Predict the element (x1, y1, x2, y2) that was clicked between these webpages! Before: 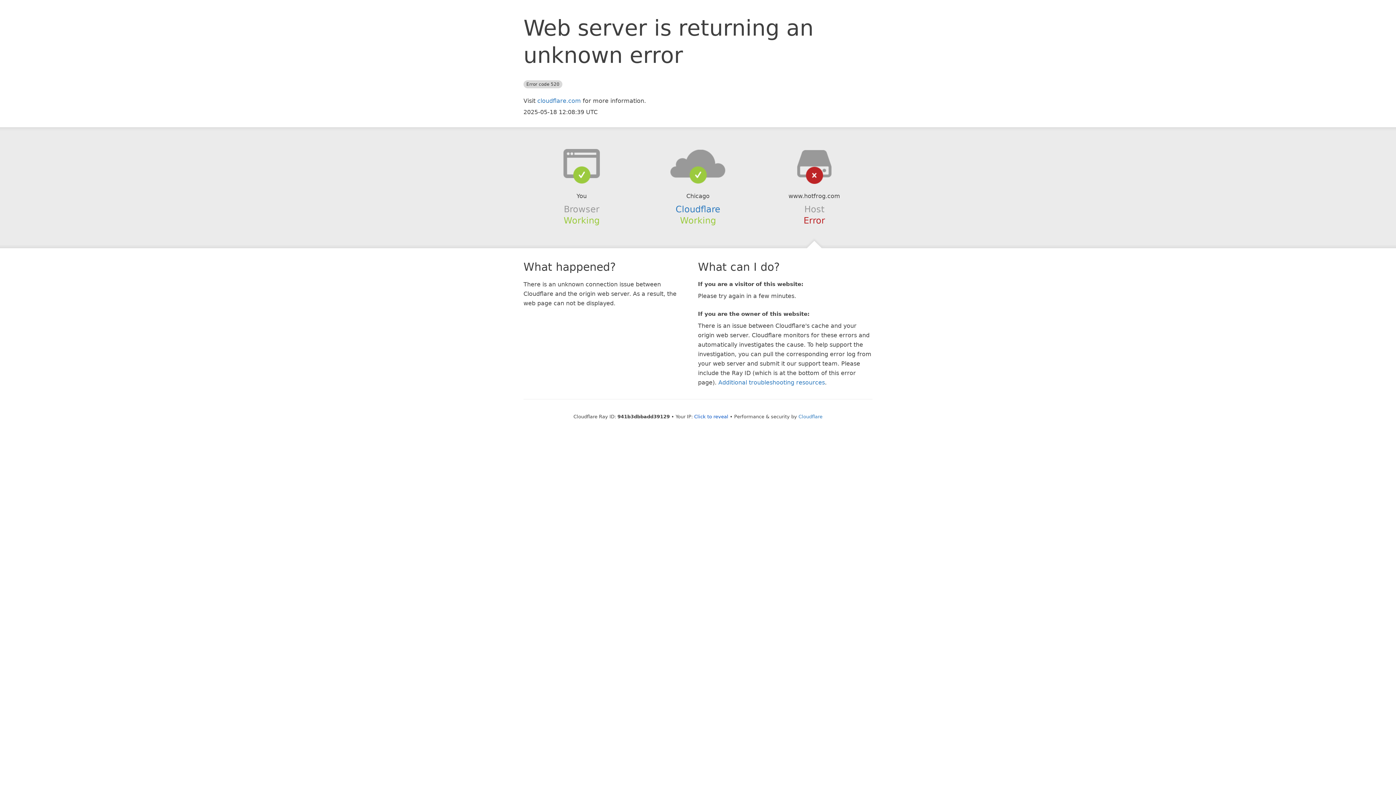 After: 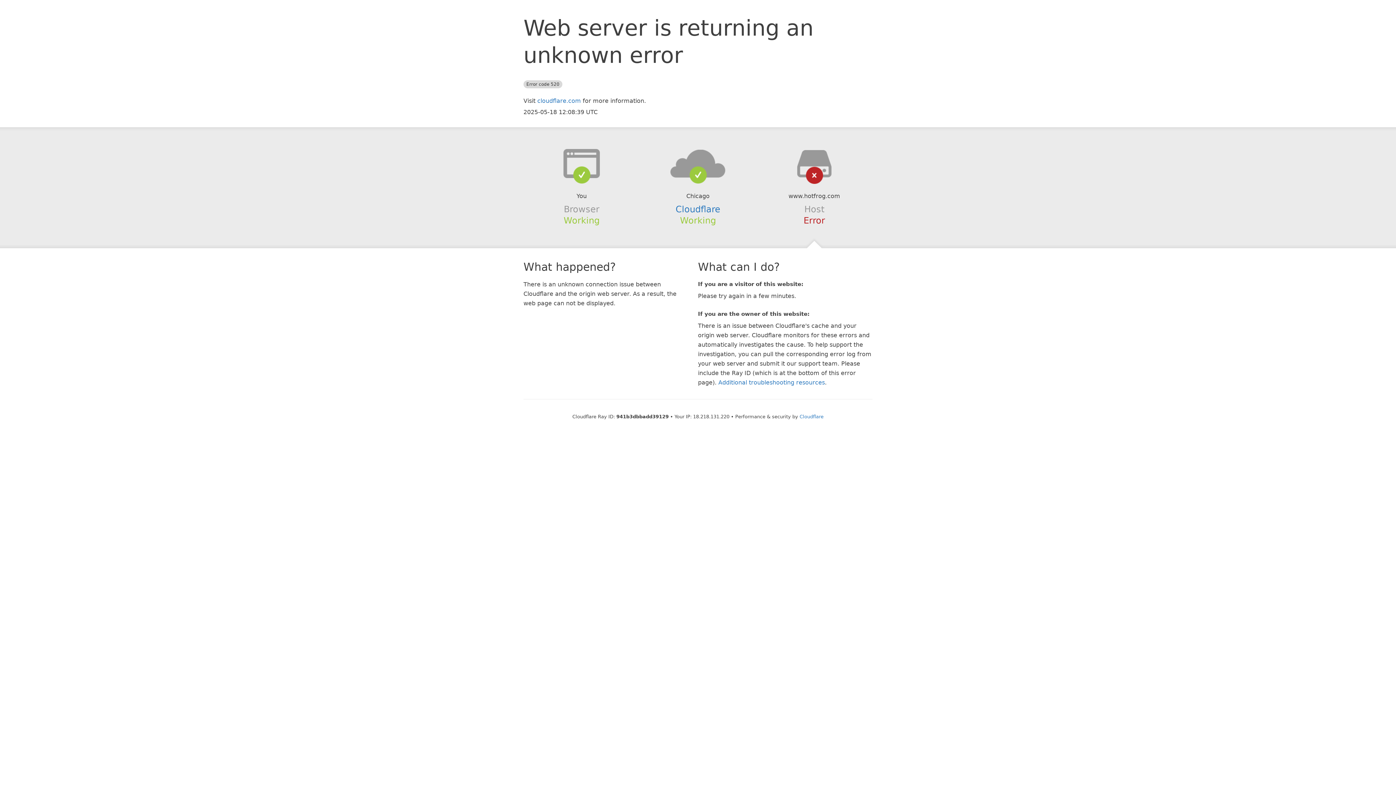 Action: label: Click to reveal bbox: (694, 414, 728, 419)